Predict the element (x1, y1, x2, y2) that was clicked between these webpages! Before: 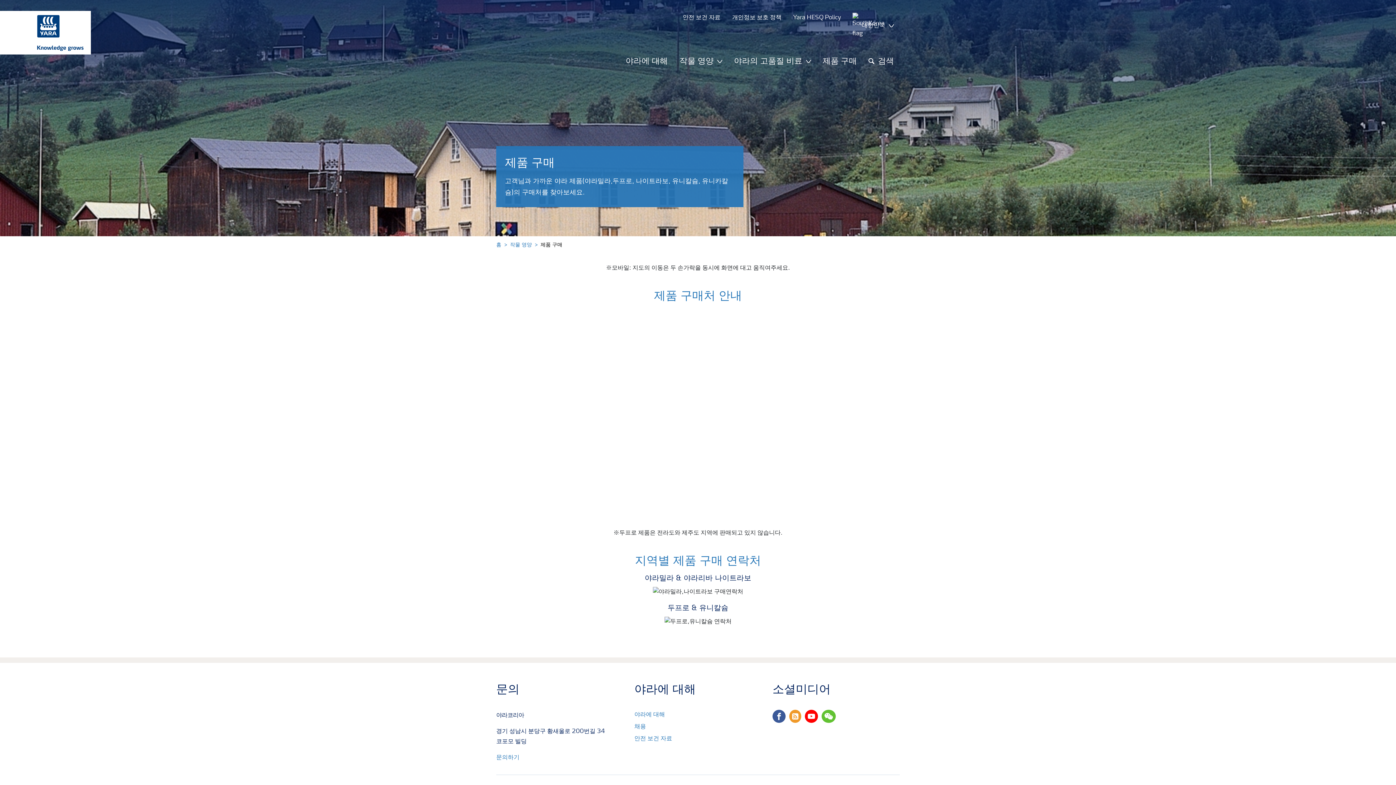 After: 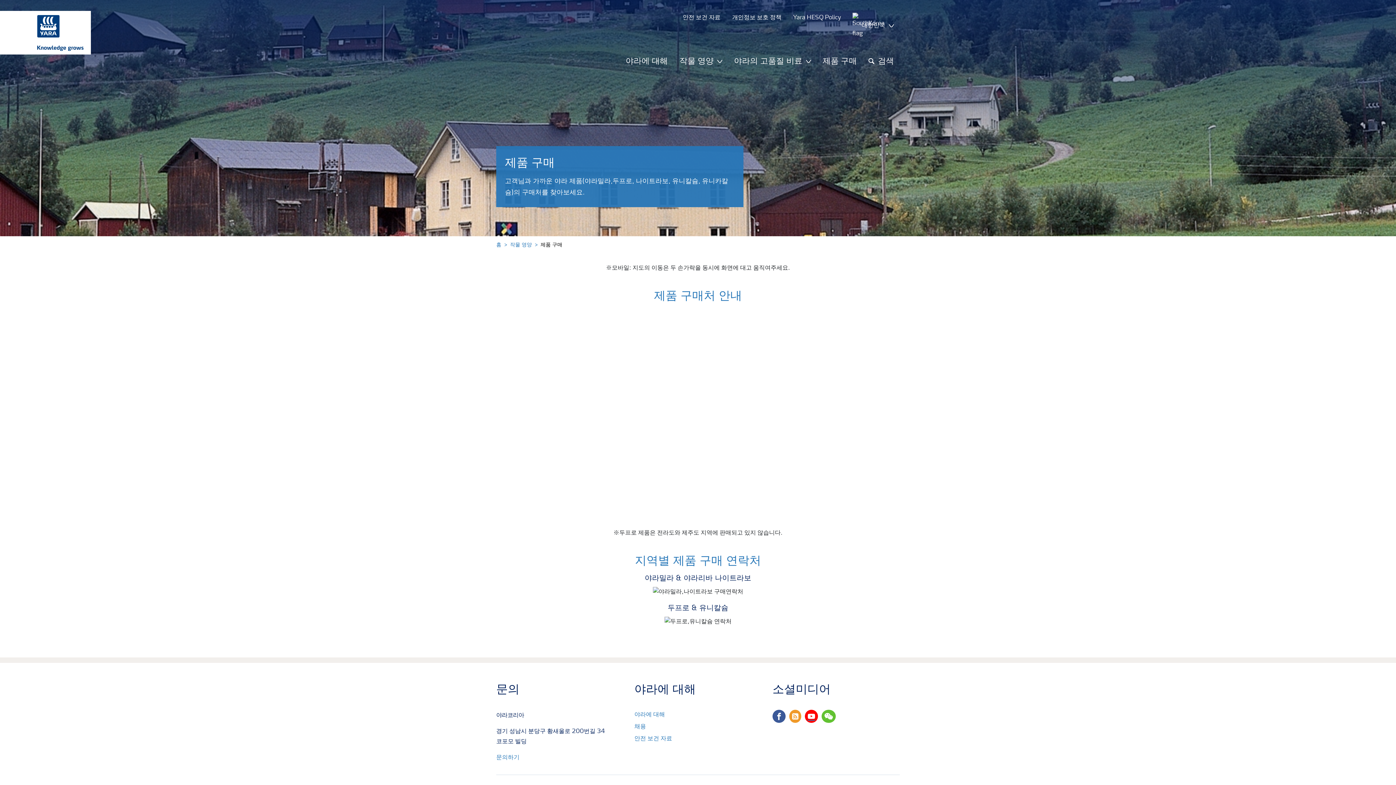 Action: label: youtube bbox: (805, 710, 821, 727)